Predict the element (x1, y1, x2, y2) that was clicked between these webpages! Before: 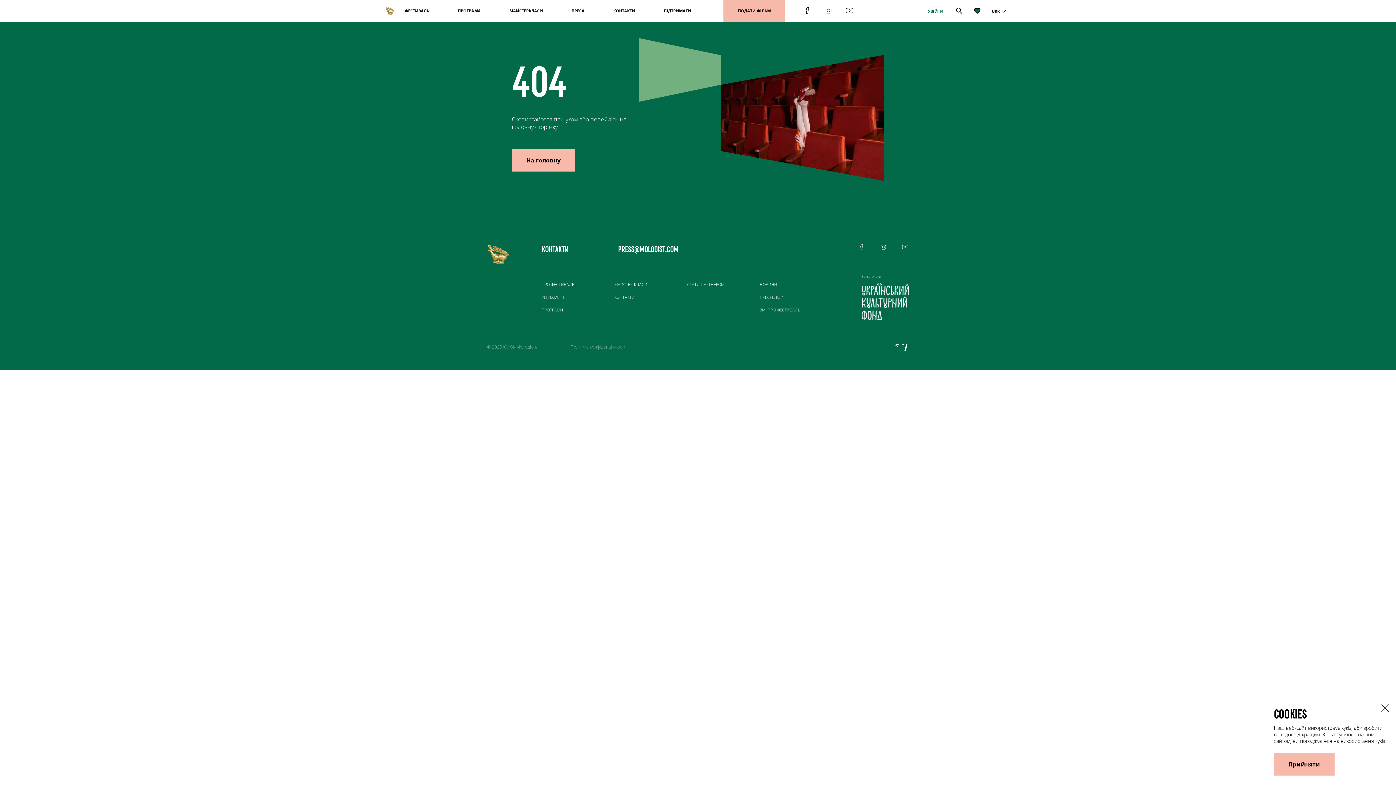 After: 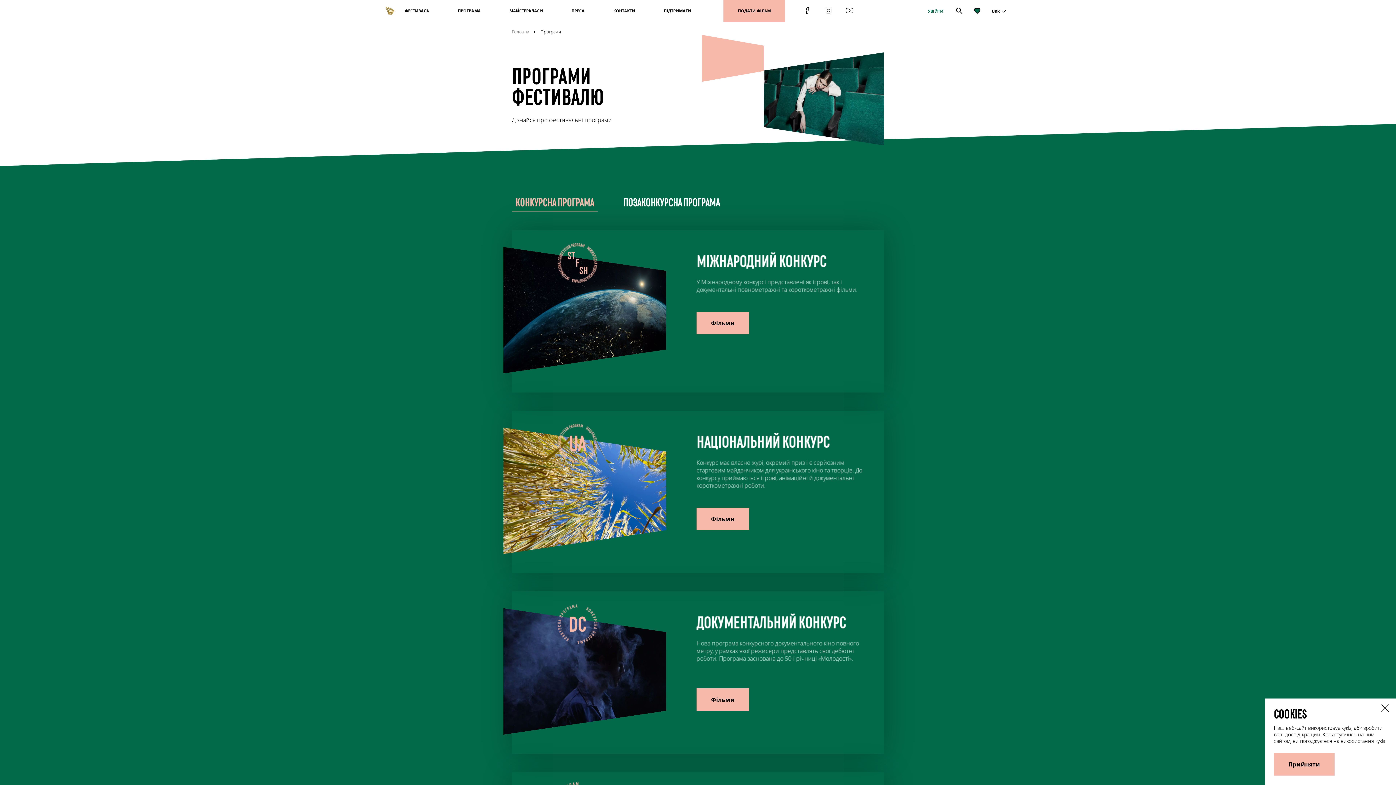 Action: bbox: (454, 0, 484, 21) label: ПРОГРАМА